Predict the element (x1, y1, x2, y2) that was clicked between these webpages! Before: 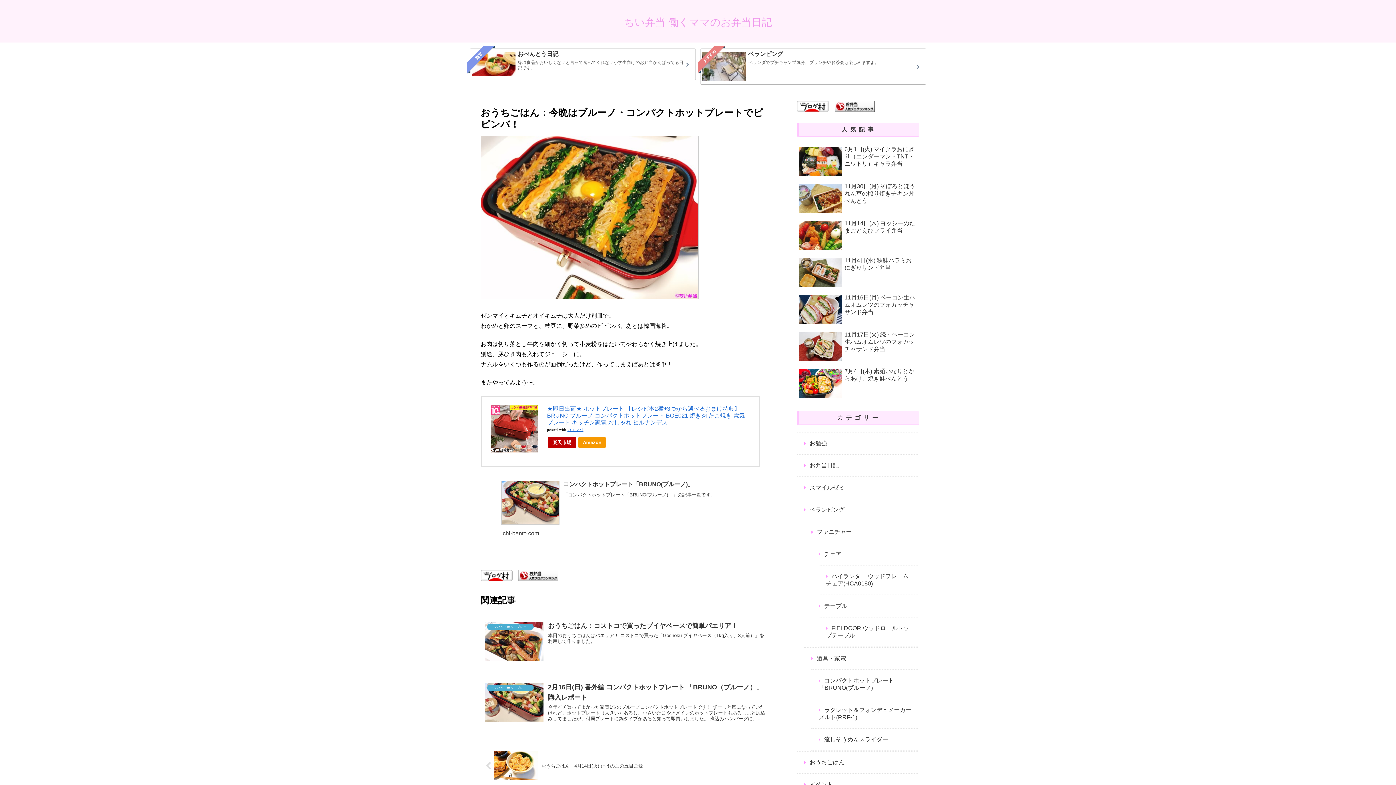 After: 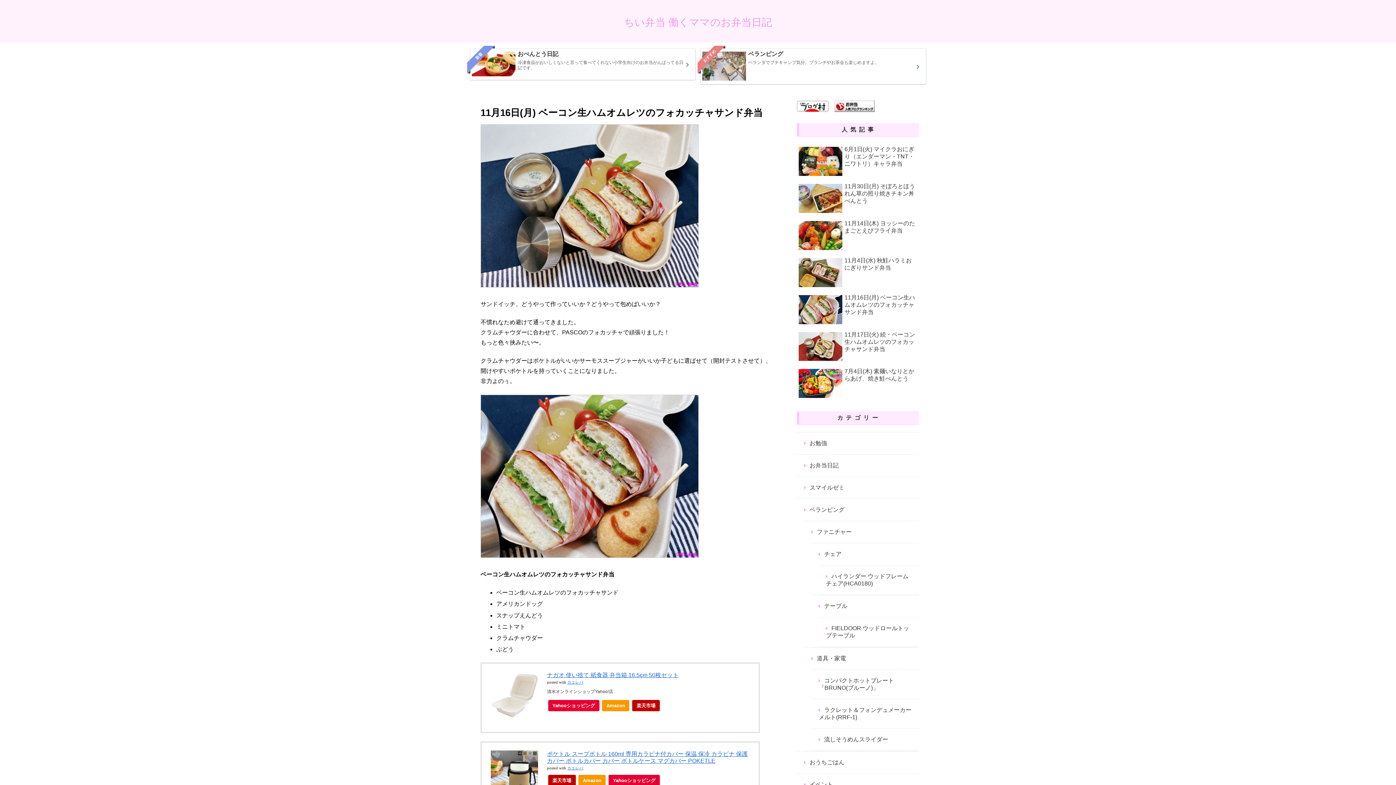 Action: label: 11月16日(月) ベーコン生ハムオムレツのフォカッチャサンド弁当 bbox: (797, 292, 919, 327)